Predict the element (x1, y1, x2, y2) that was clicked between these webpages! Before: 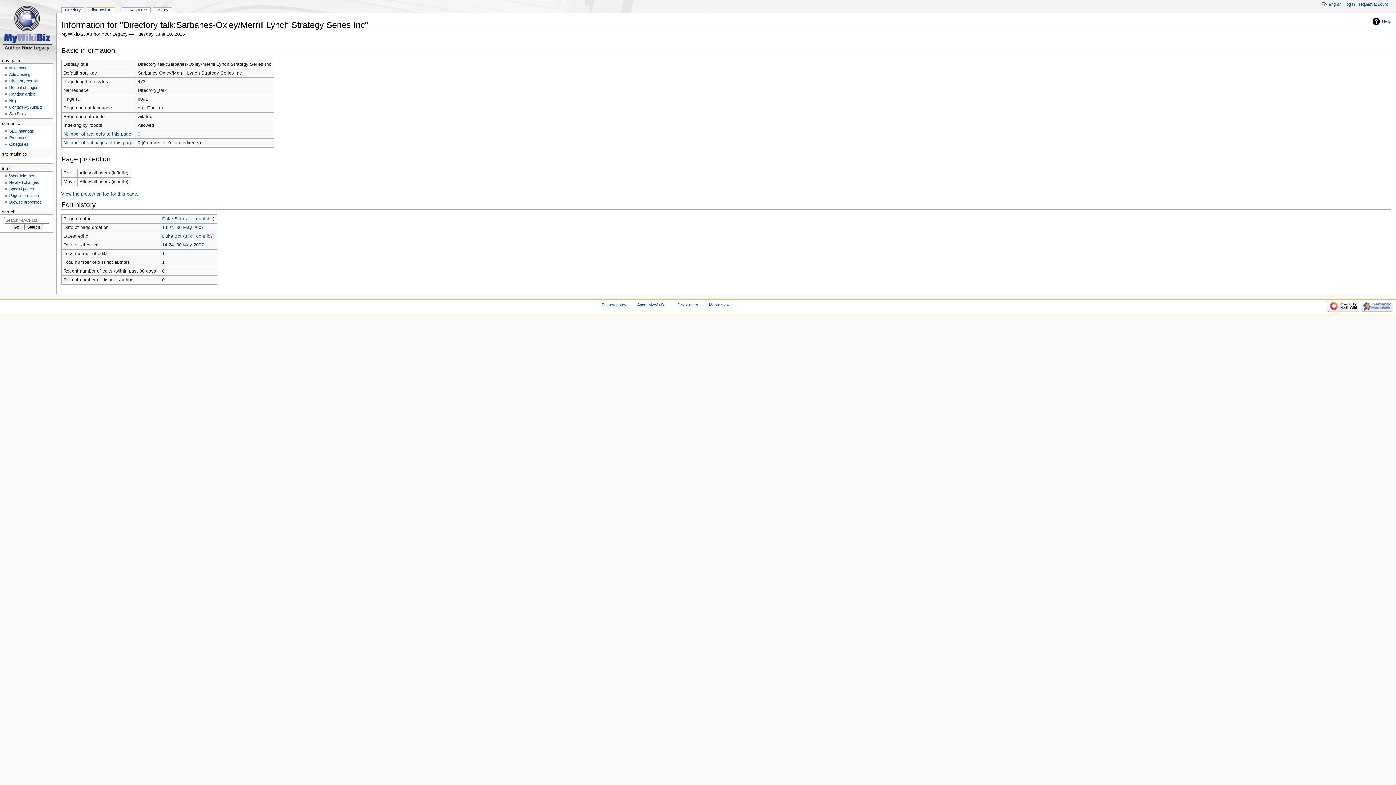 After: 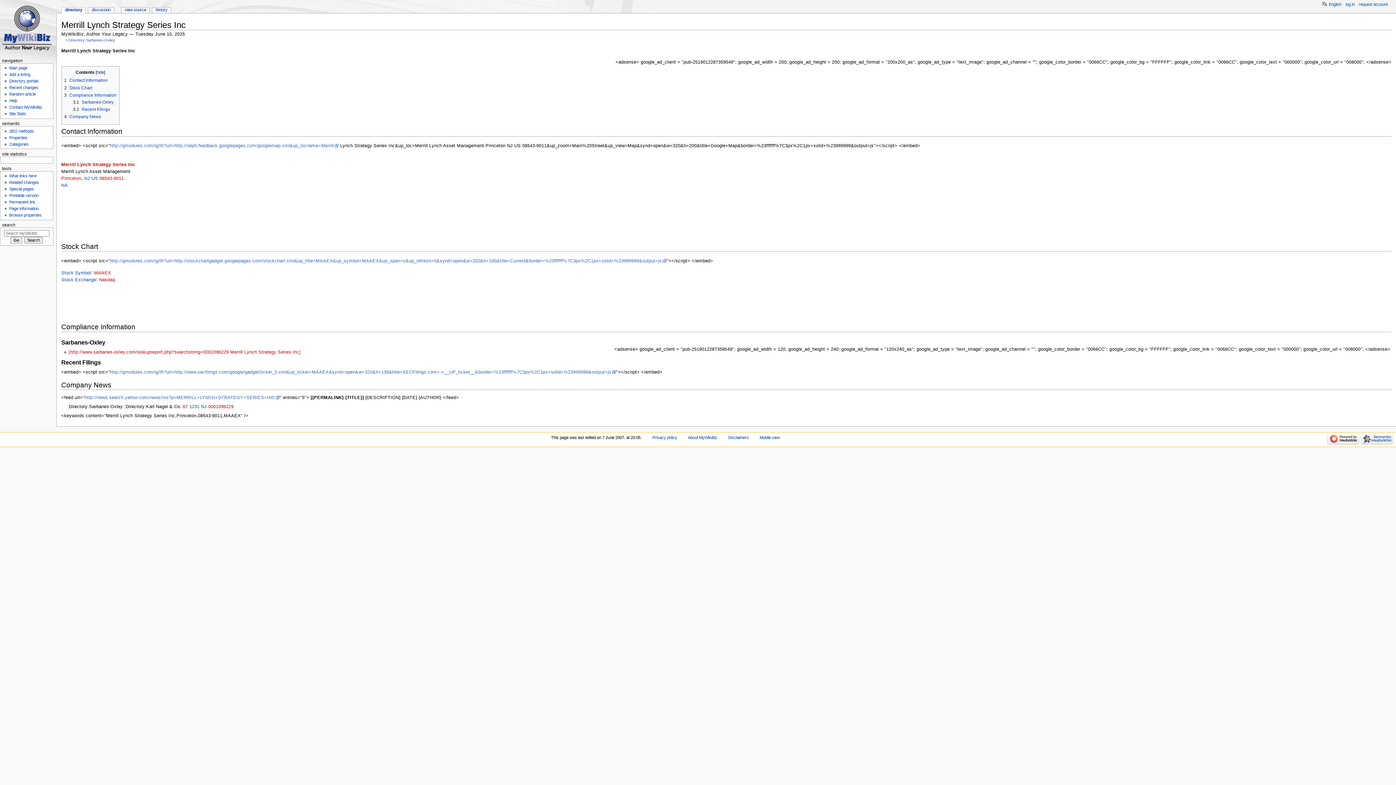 Action: bbox: (61, 7, 84, 13) label: directory